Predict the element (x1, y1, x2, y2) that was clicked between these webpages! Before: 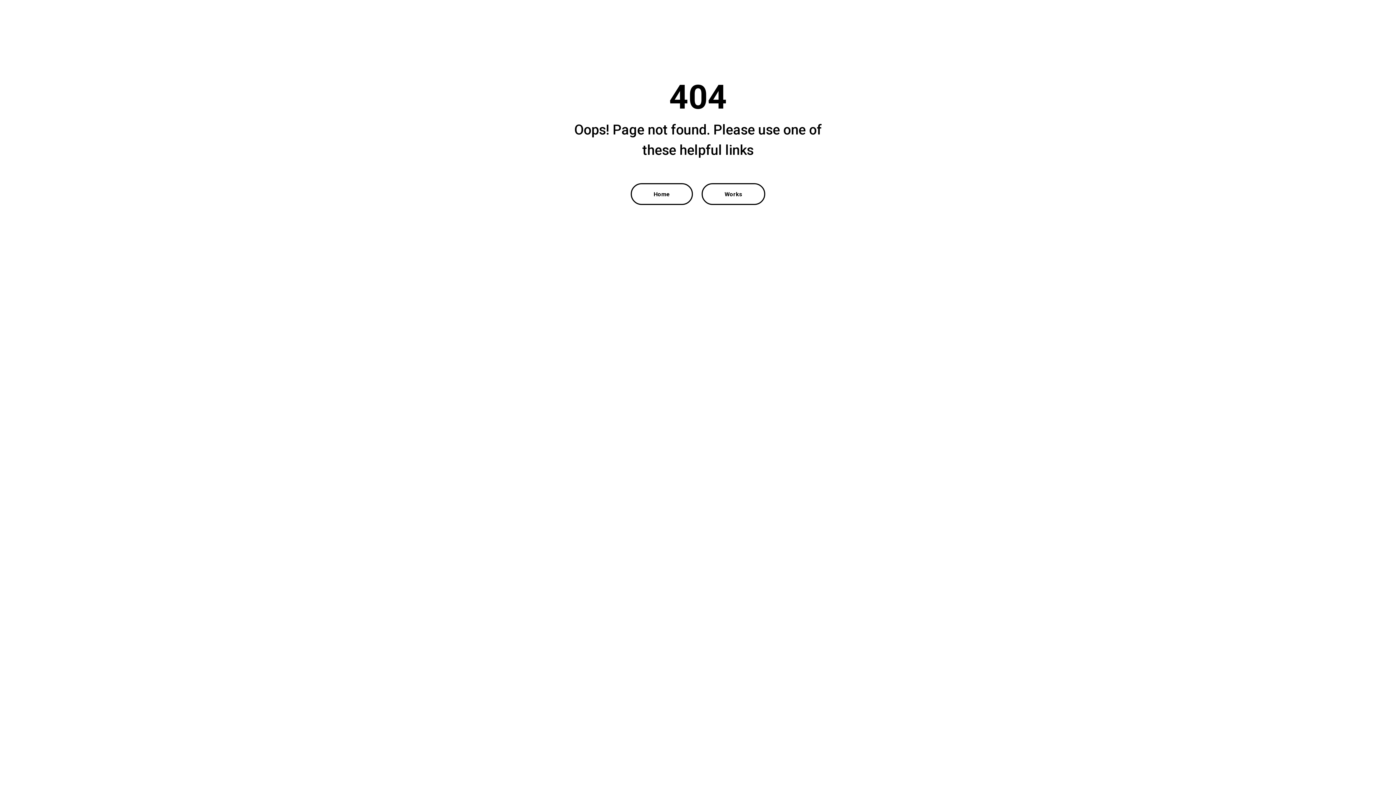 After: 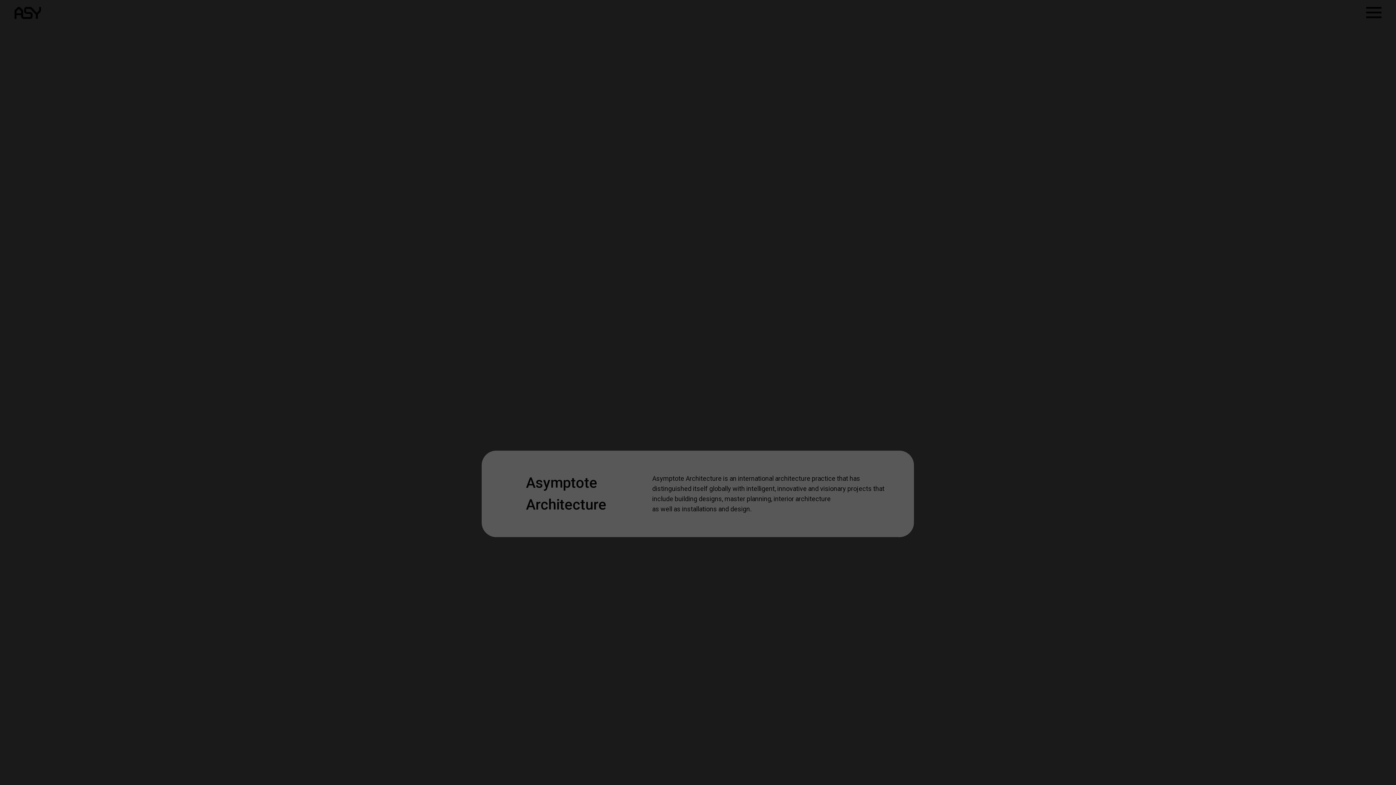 Action: bbox: (630, 183, 693, 205) label: Home